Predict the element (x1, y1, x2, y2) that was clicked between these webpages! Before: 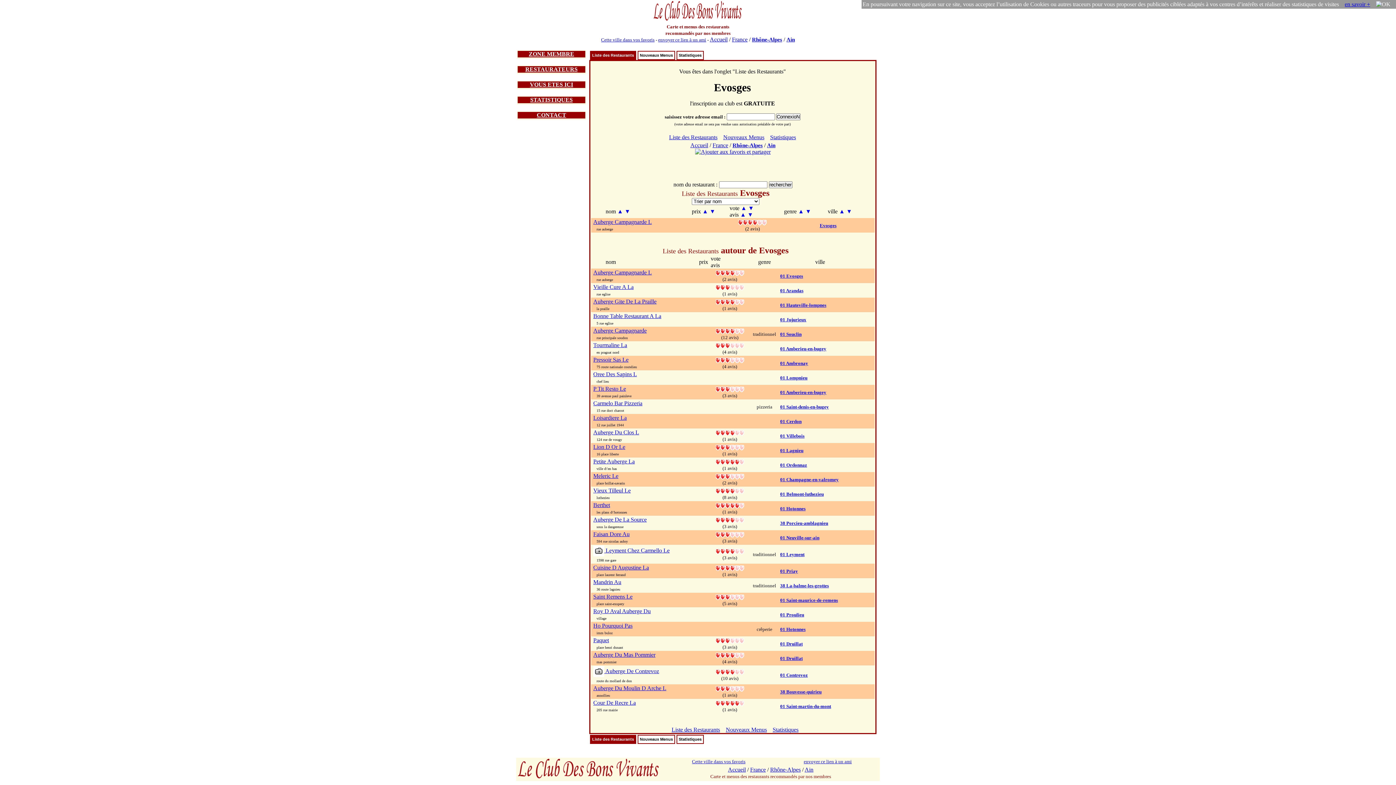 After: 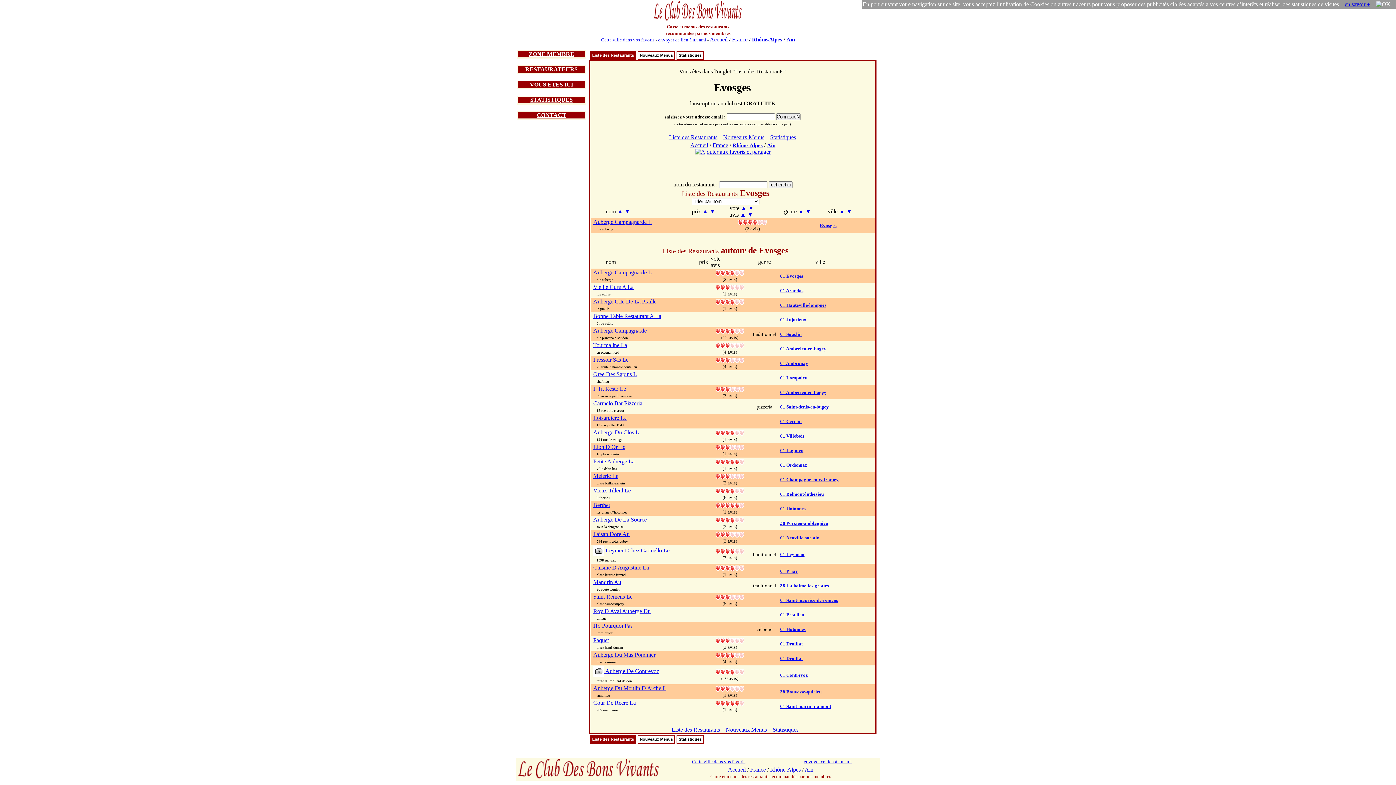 Action: label: Cette ville dans vos favoris bbox: (692, 759, 745, 764)